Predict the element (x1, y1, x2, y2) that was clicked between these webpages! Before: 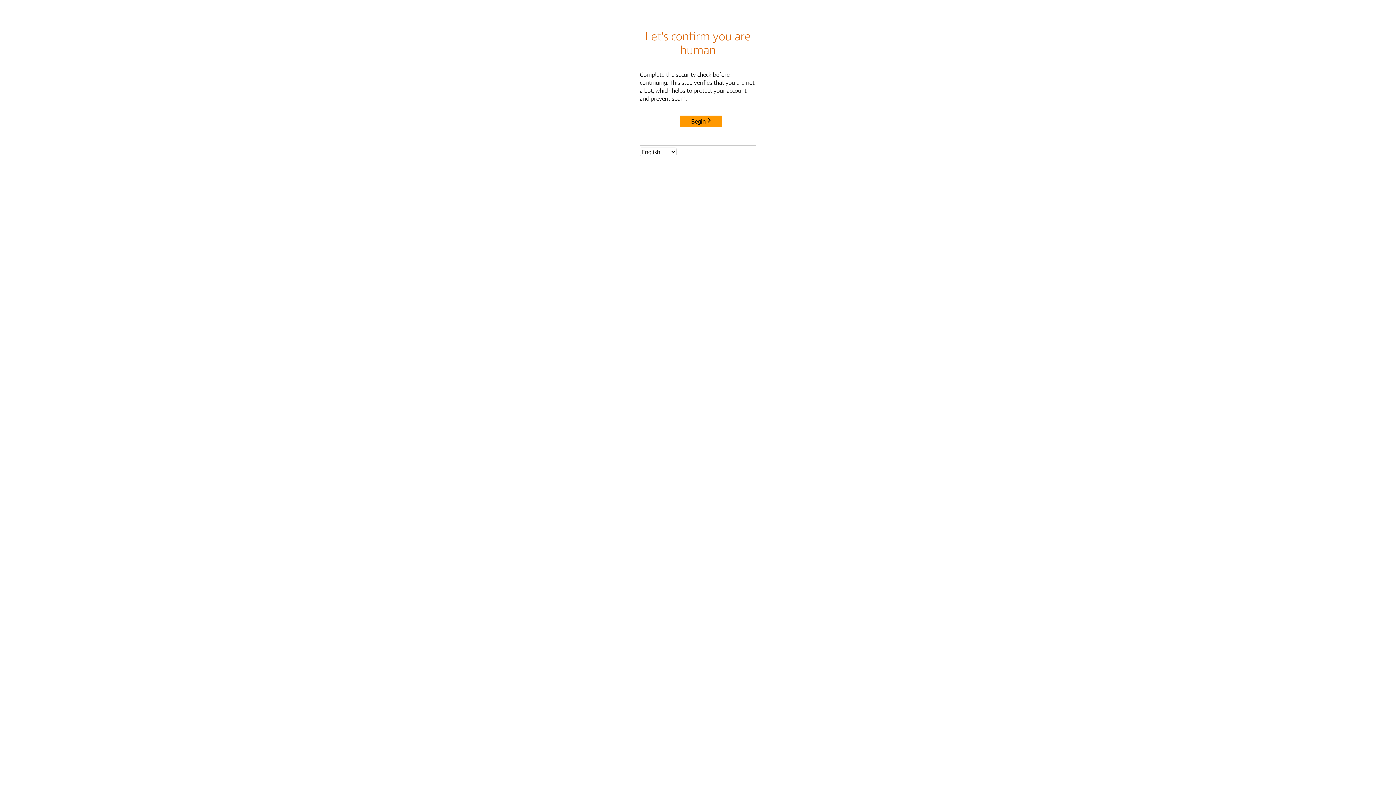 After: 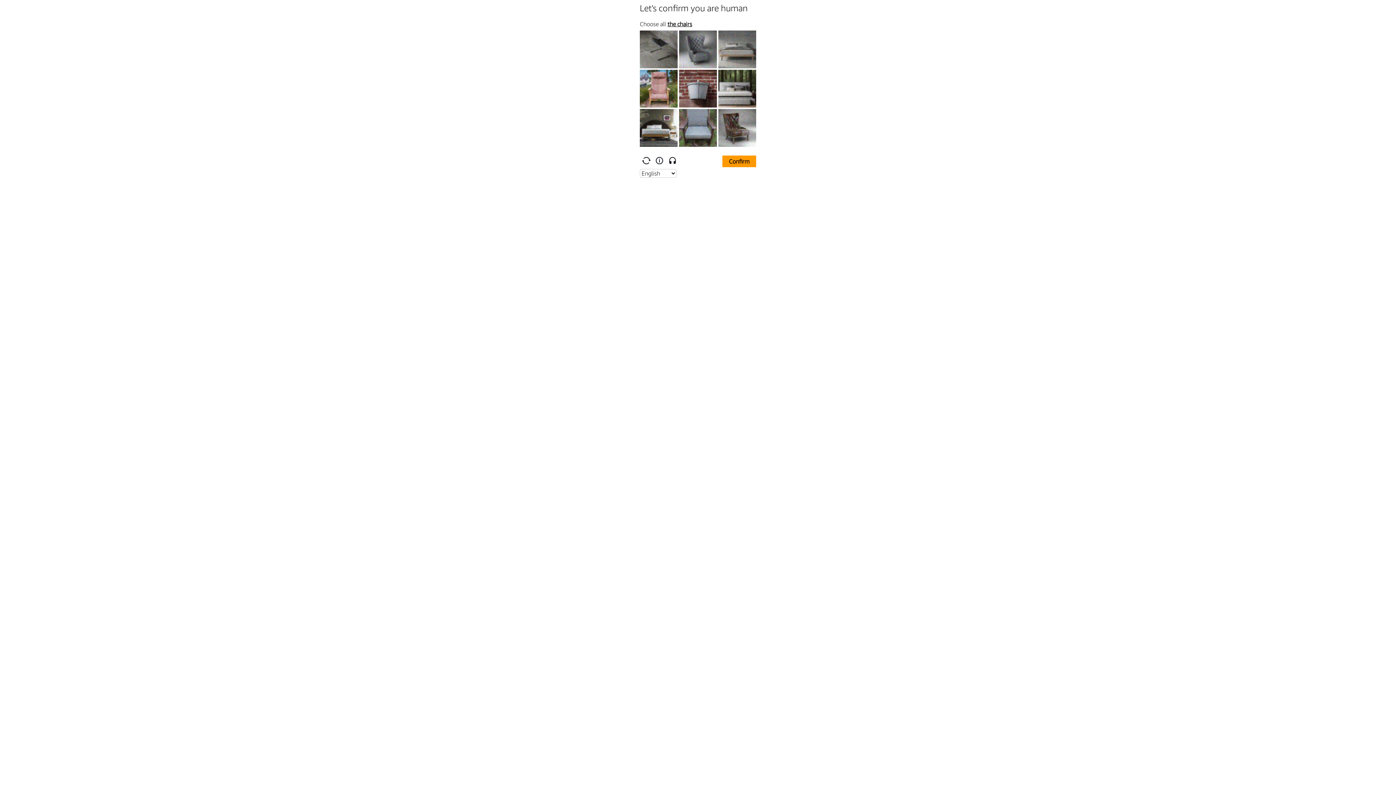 Action: bbox: (680, 115, 722, 127) label: Begin